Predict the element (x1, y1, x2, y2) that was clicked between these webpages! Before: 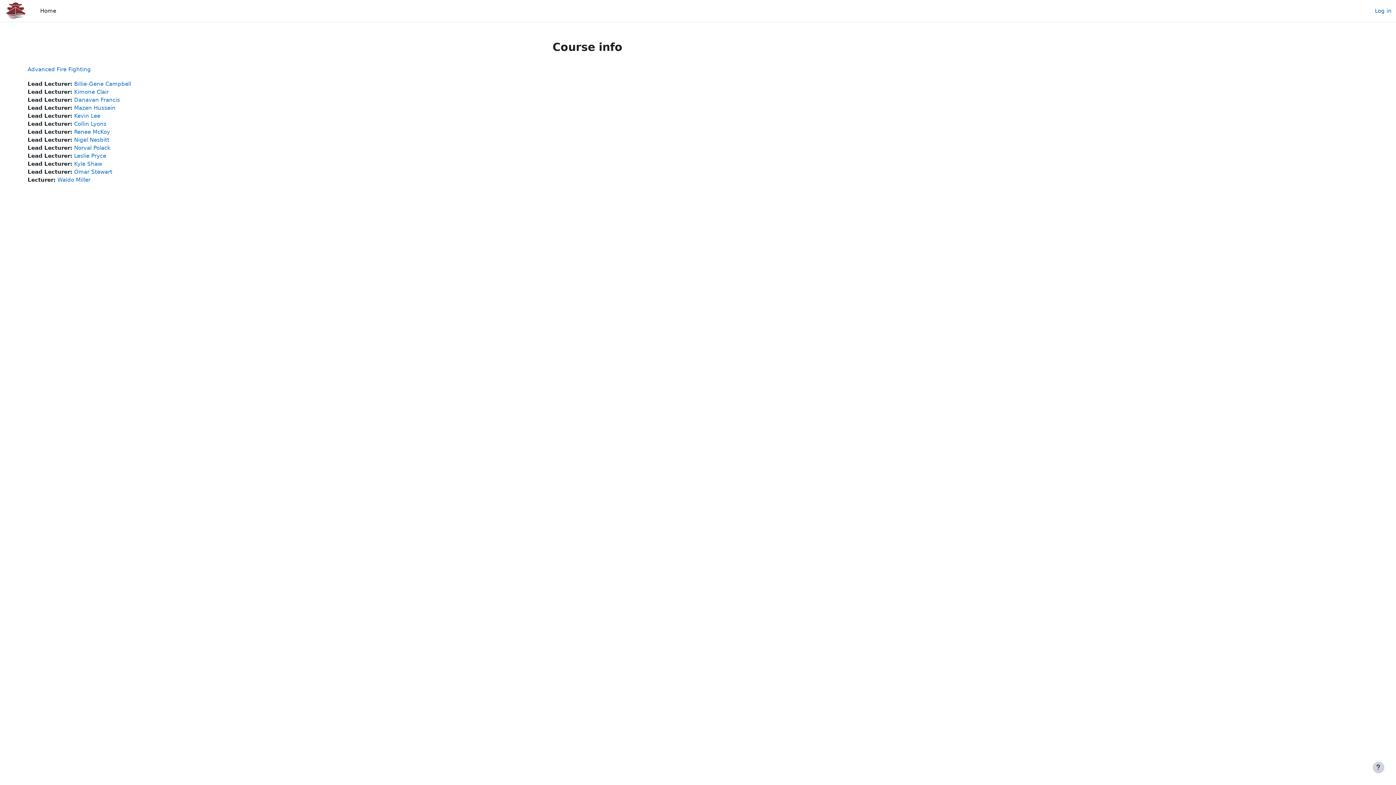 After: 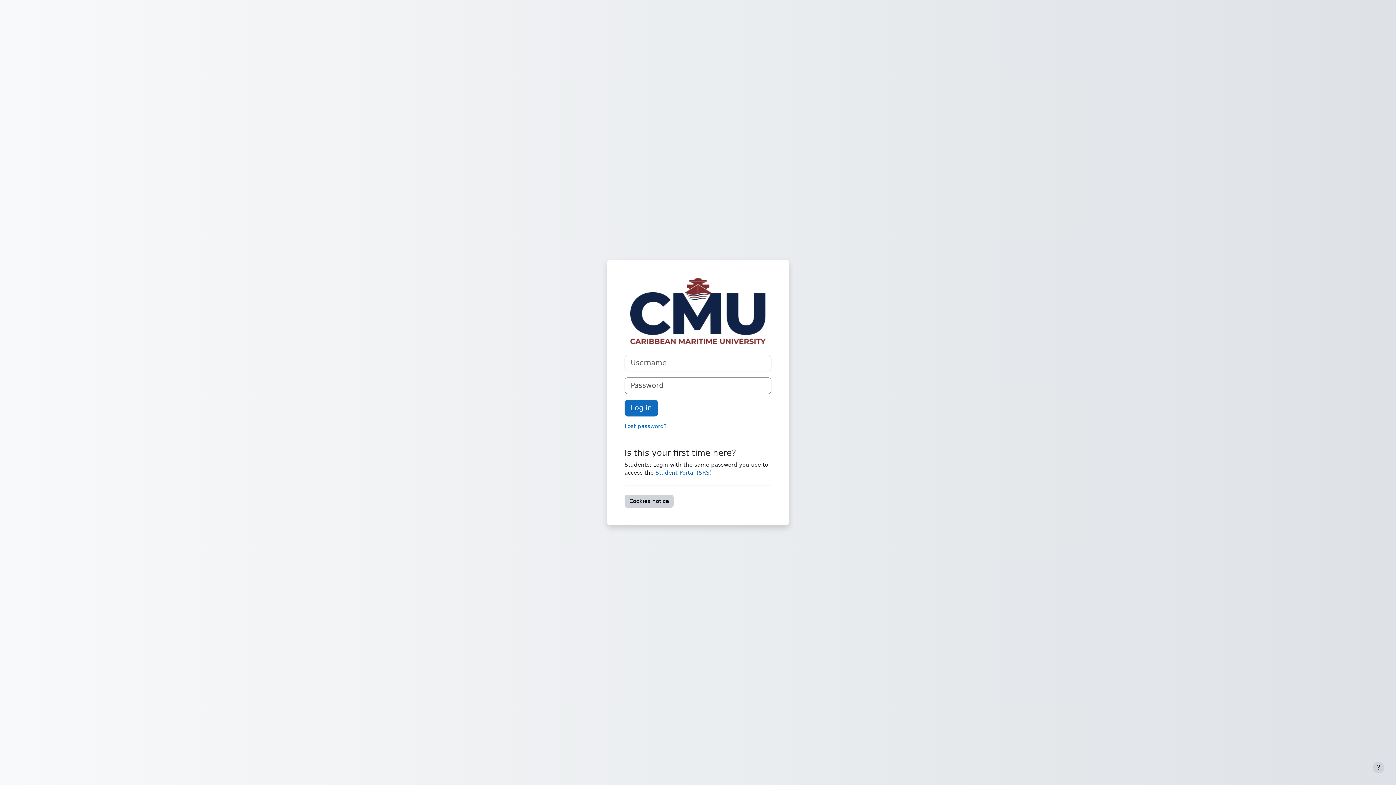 Action: label: Kyle Shaw bbox: (74, 160, 102, 167)